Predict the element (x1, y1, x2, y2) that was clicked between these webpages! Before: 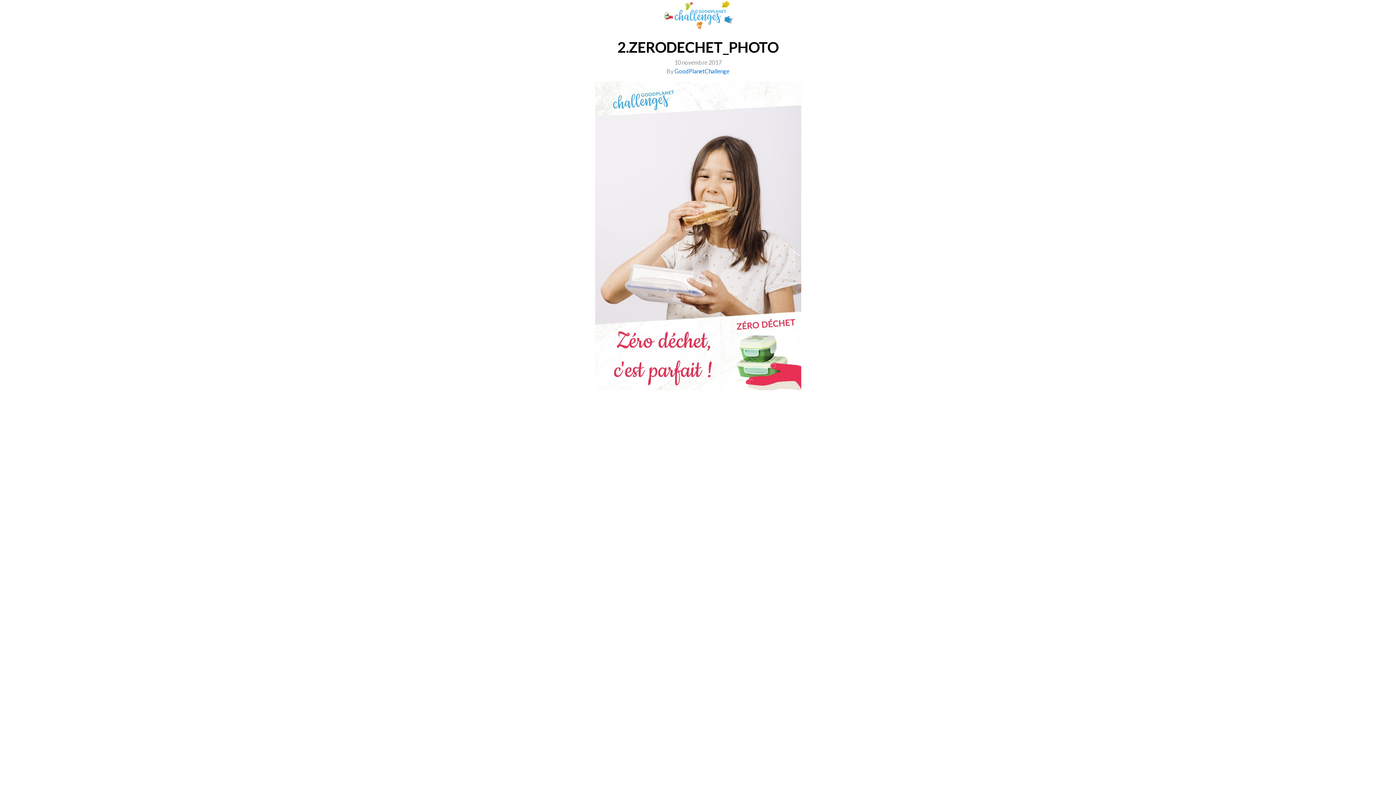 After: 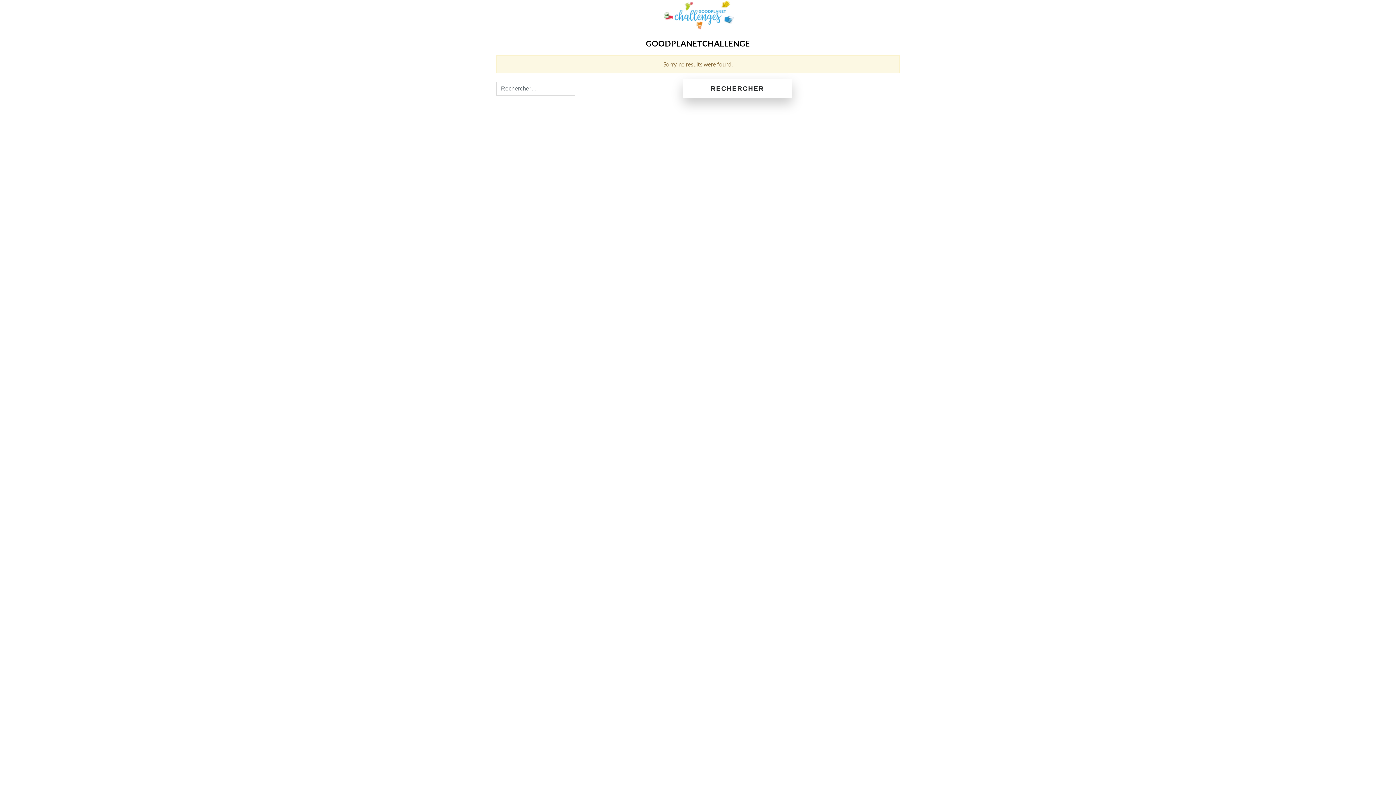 Action: label: GoodPlanetChallenge bbox: (674, 67, 729, 74)